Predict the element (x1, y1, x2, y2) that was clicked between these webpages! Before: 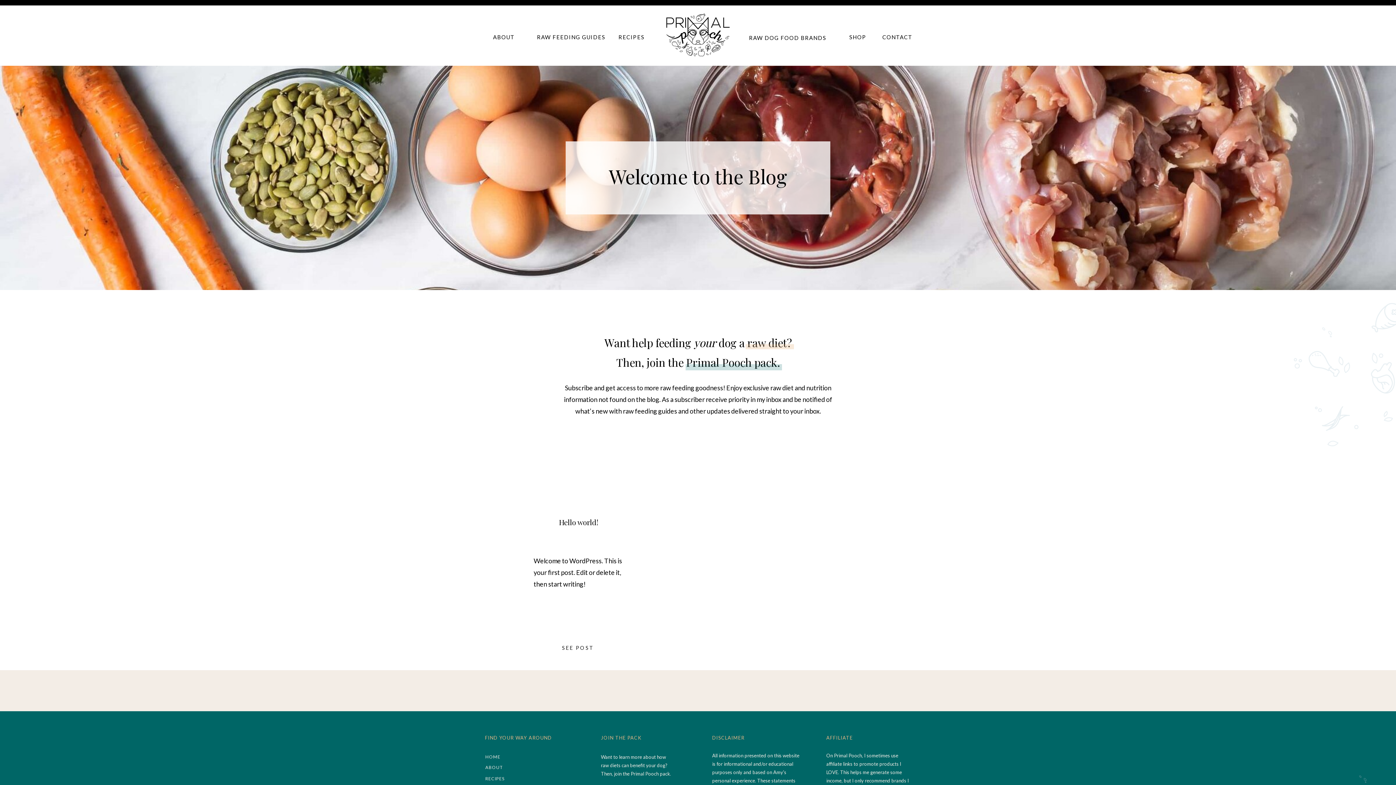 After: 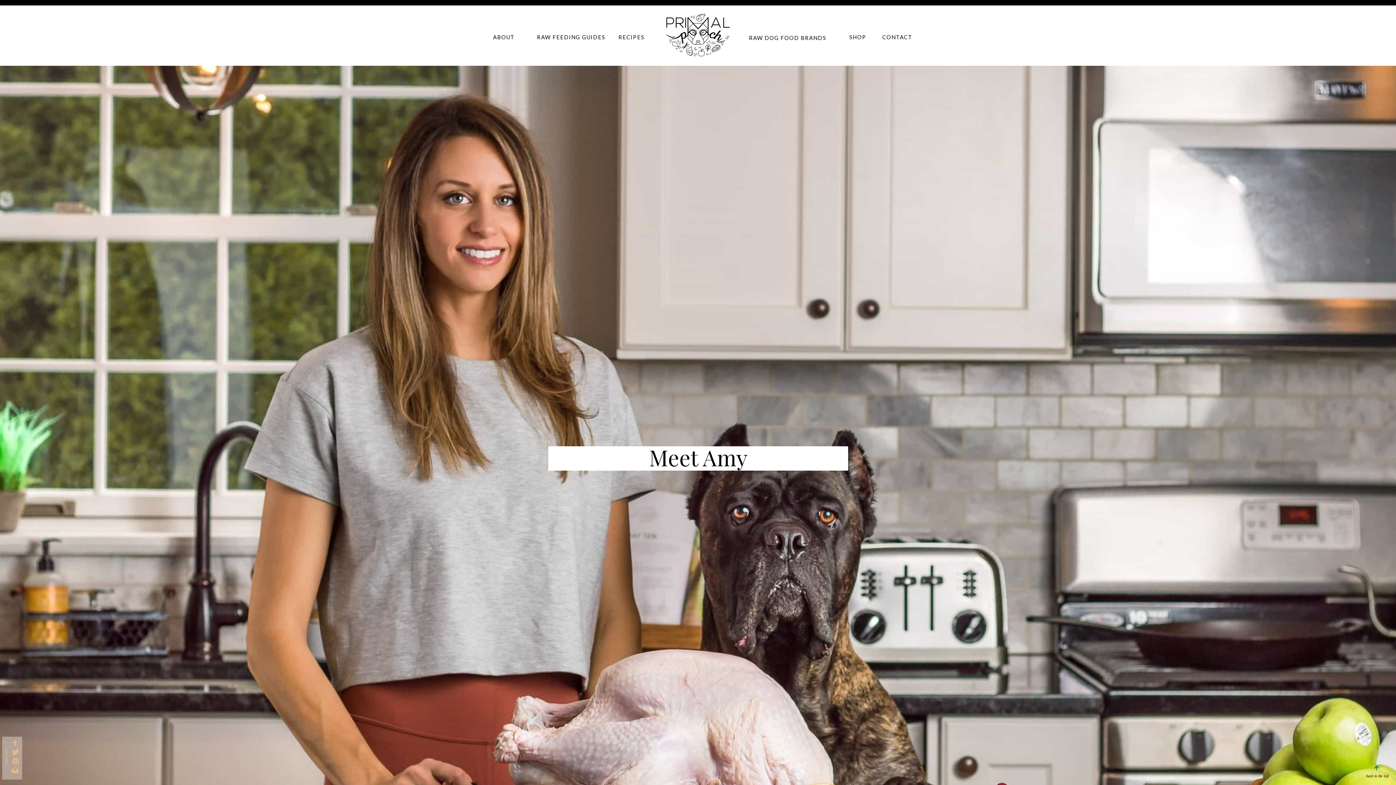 Action: bbox: (485, 764, 520, 770) label: ABOUT